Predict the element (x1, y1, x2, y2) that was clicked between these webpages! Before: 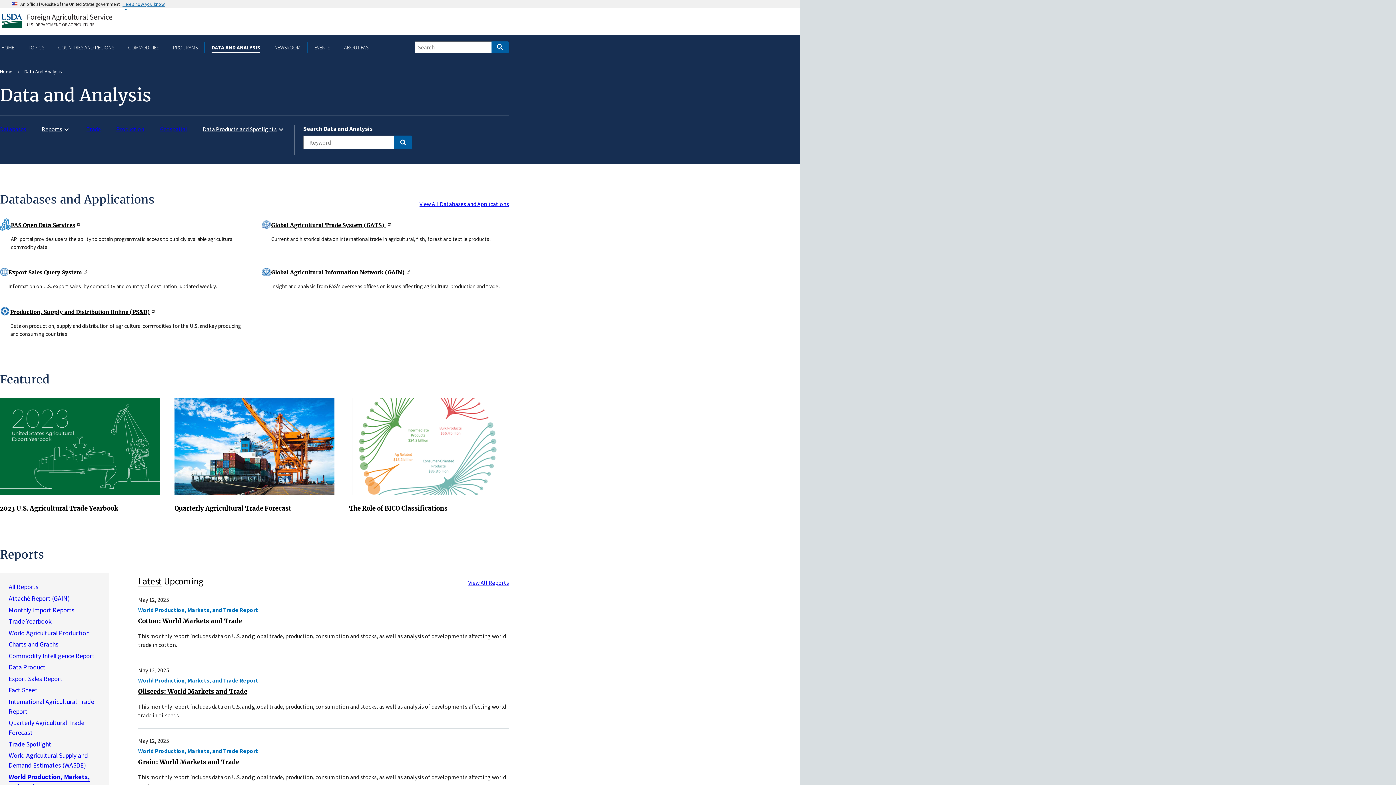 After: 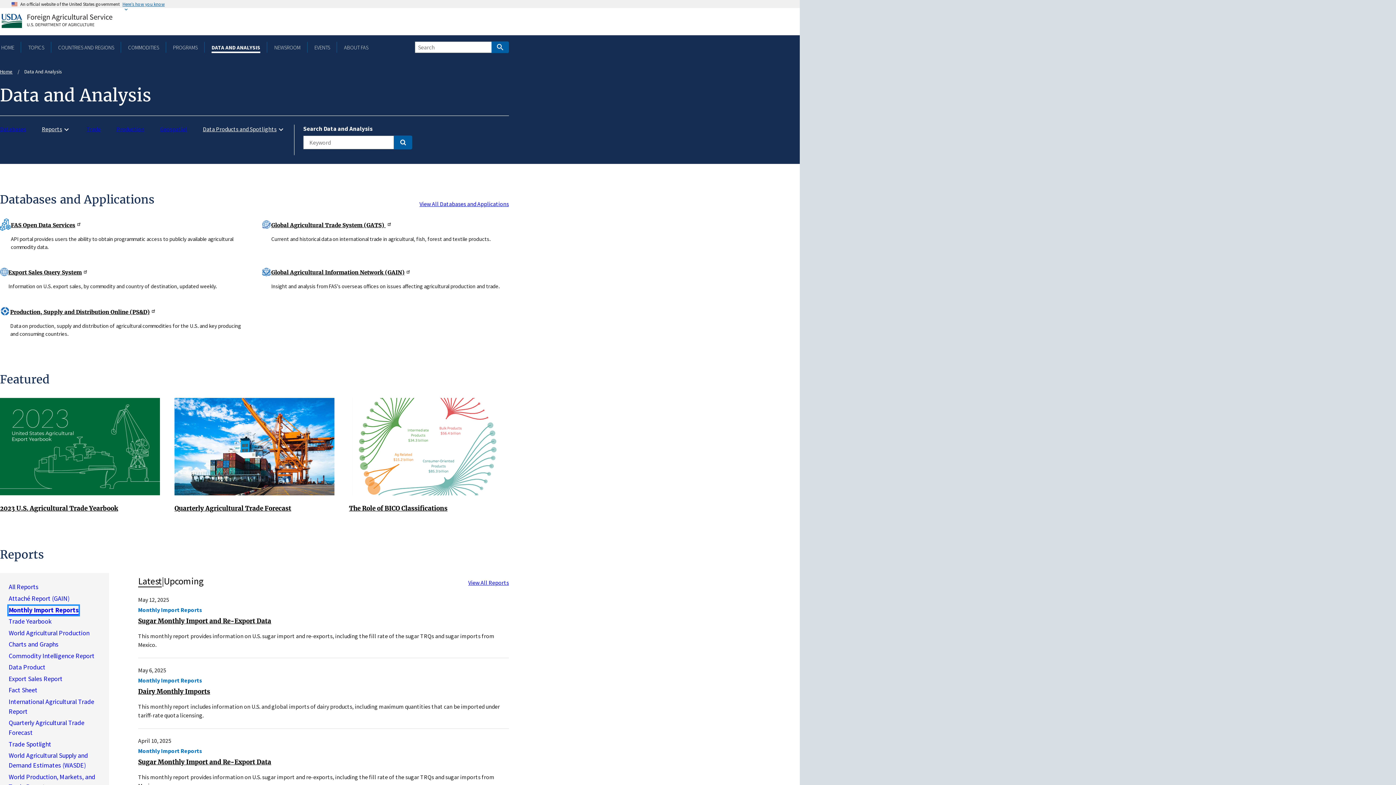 Action: label: Monthly Import Reports bbox: (8, 606, 74, 615)